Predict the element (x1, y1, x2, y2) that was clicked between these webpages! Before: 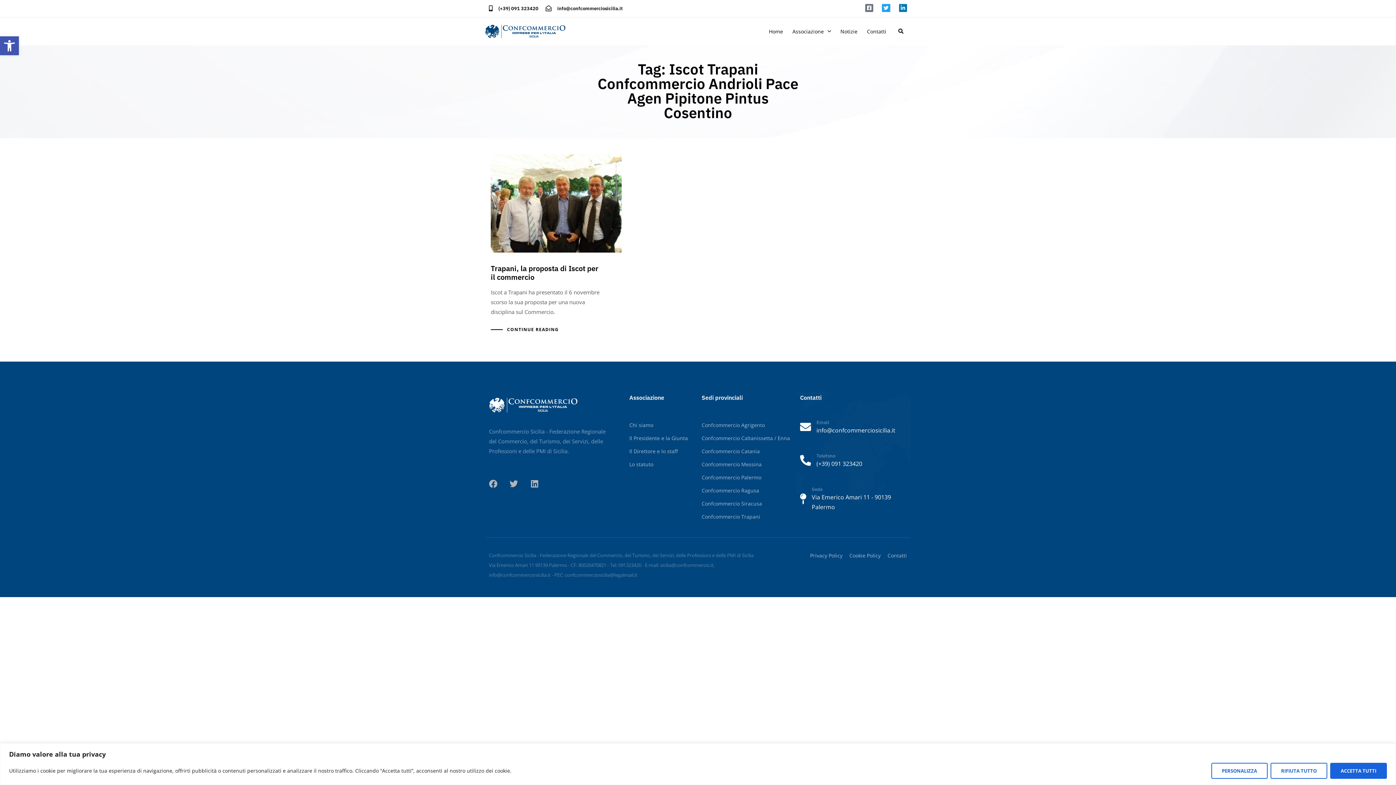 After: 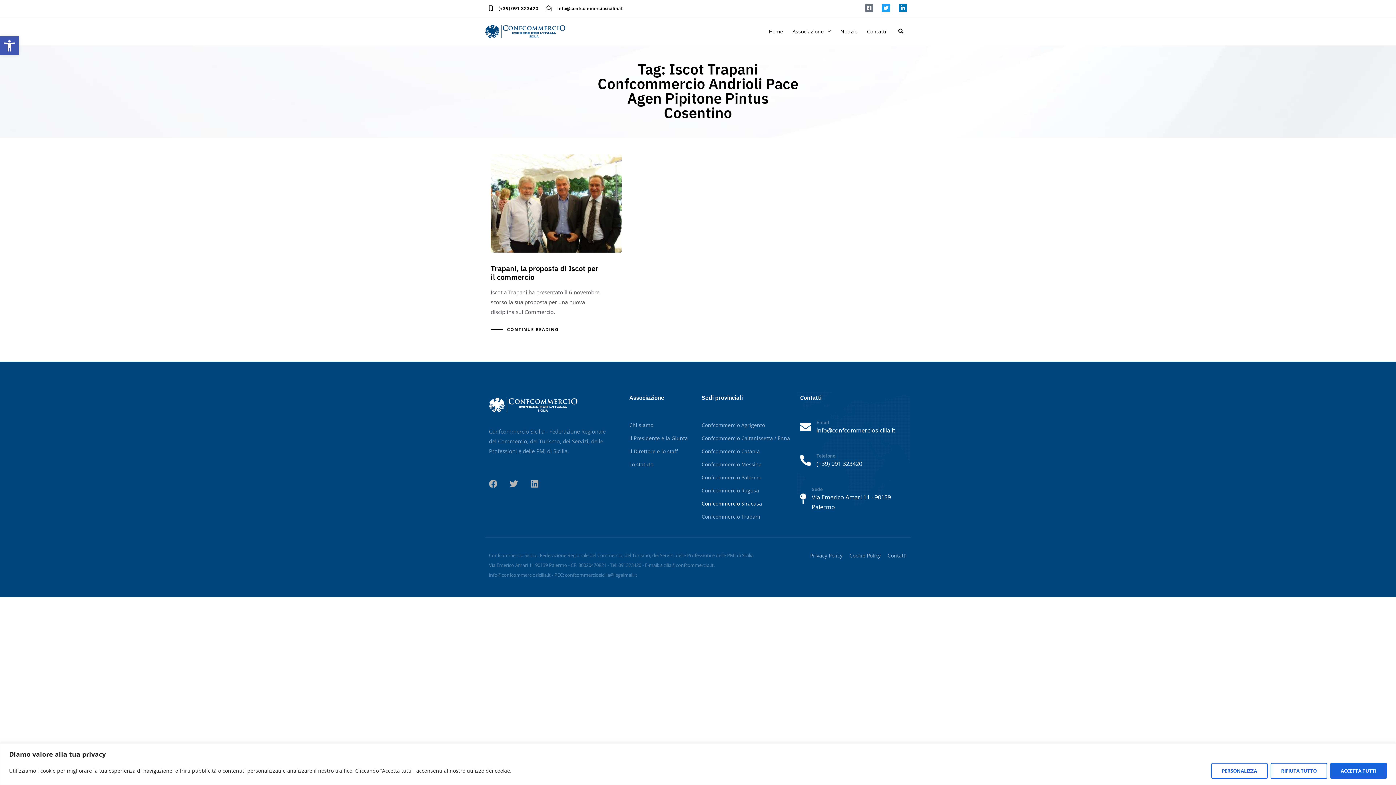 Action: label: Confcommercio Siracusa bbox: (701, 498, 793, 508)